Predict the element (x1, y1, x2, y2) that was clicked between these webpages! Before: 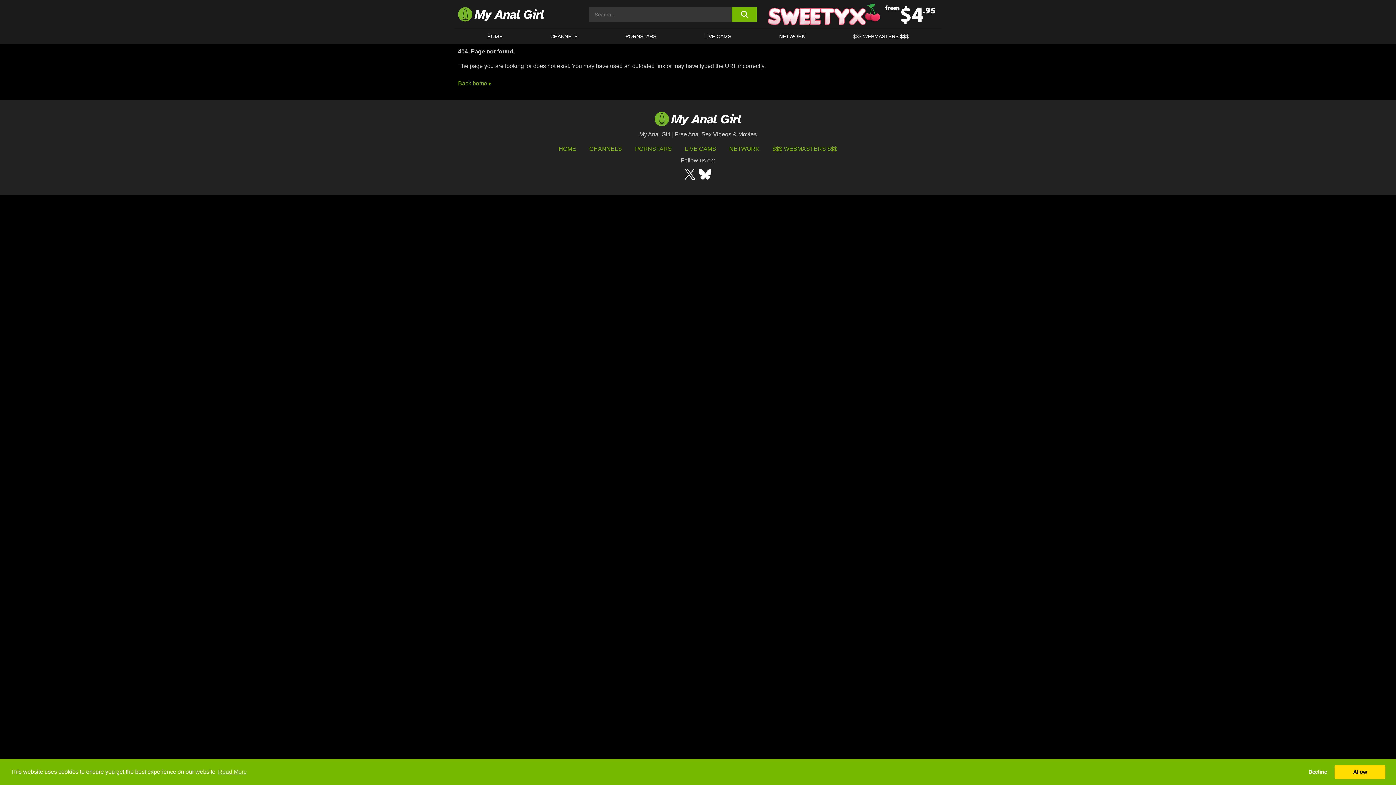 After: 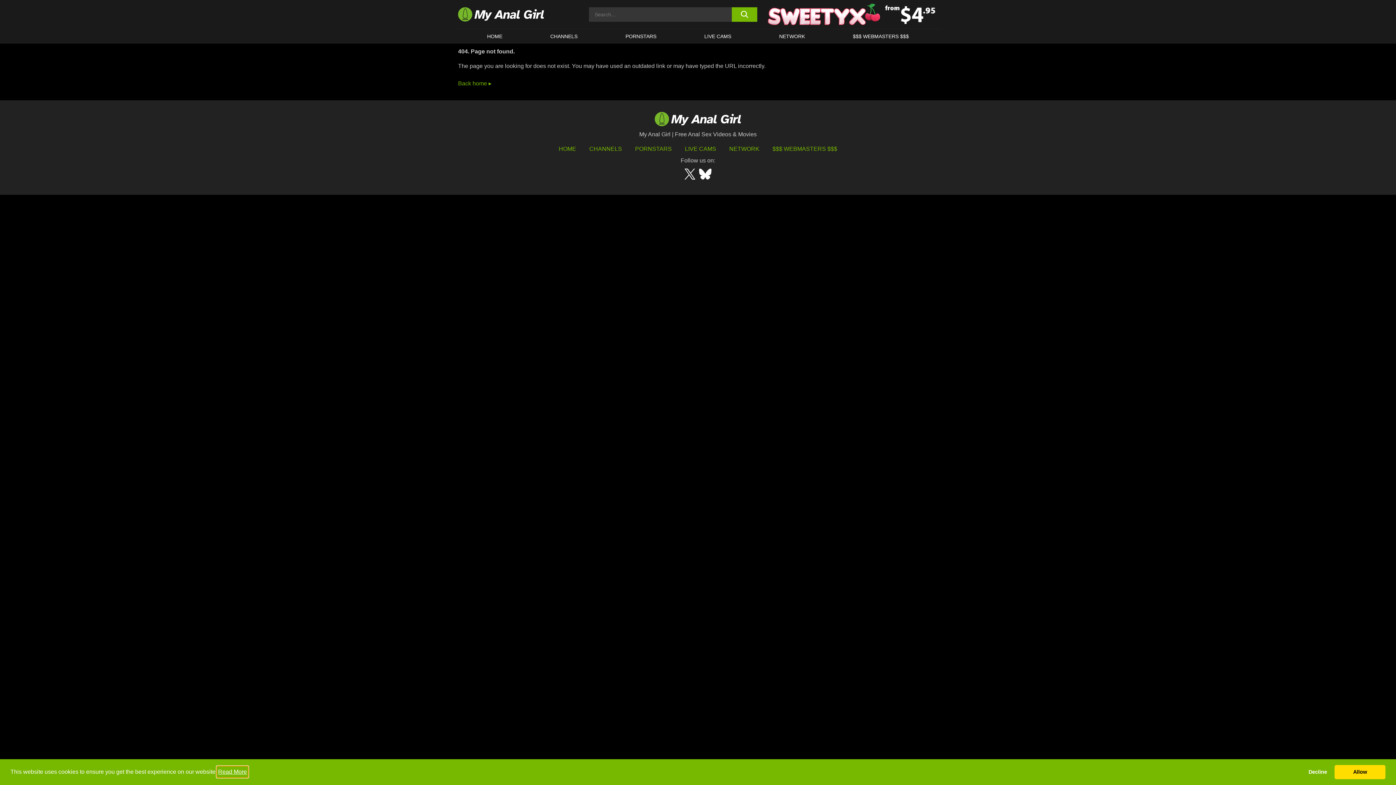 Action: label: Read More bbox: (217, 766, 248, 777)